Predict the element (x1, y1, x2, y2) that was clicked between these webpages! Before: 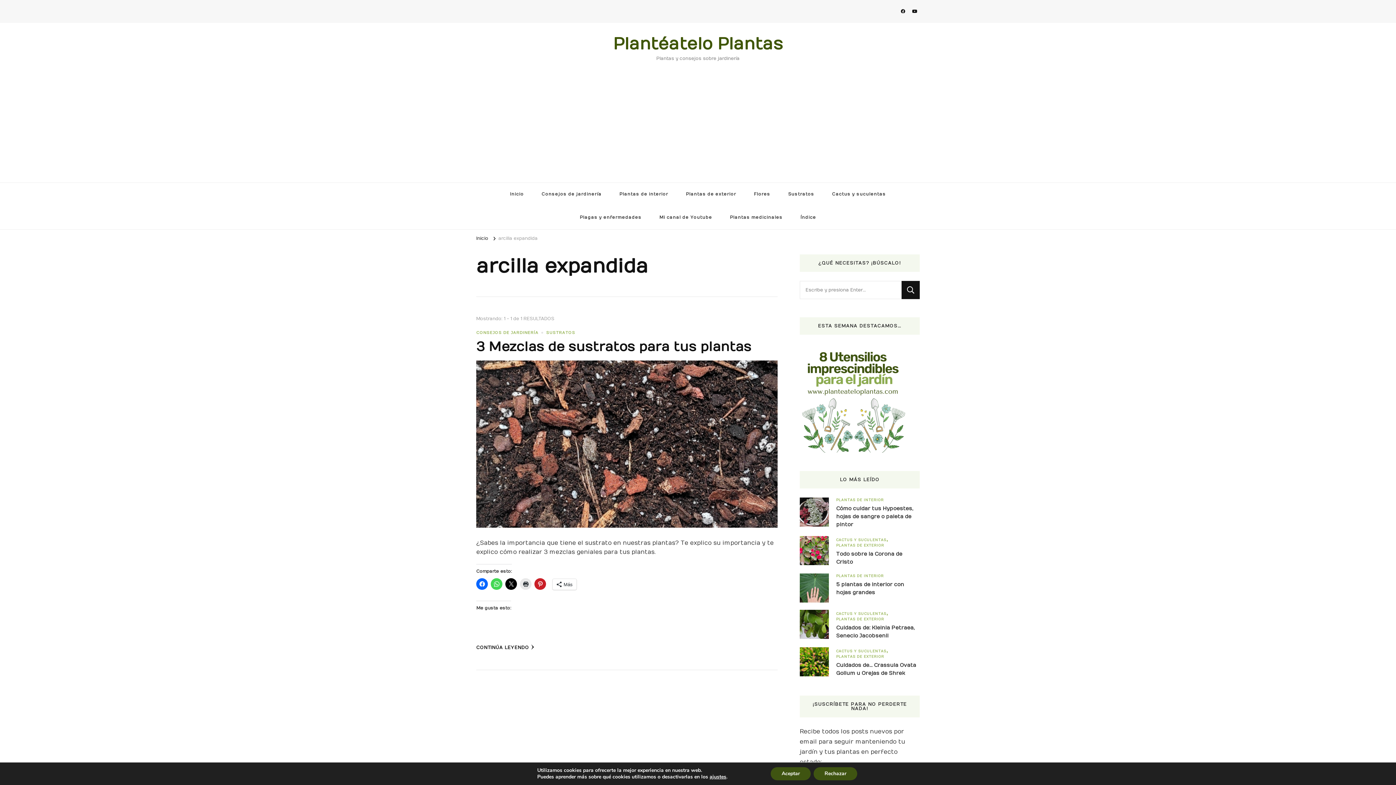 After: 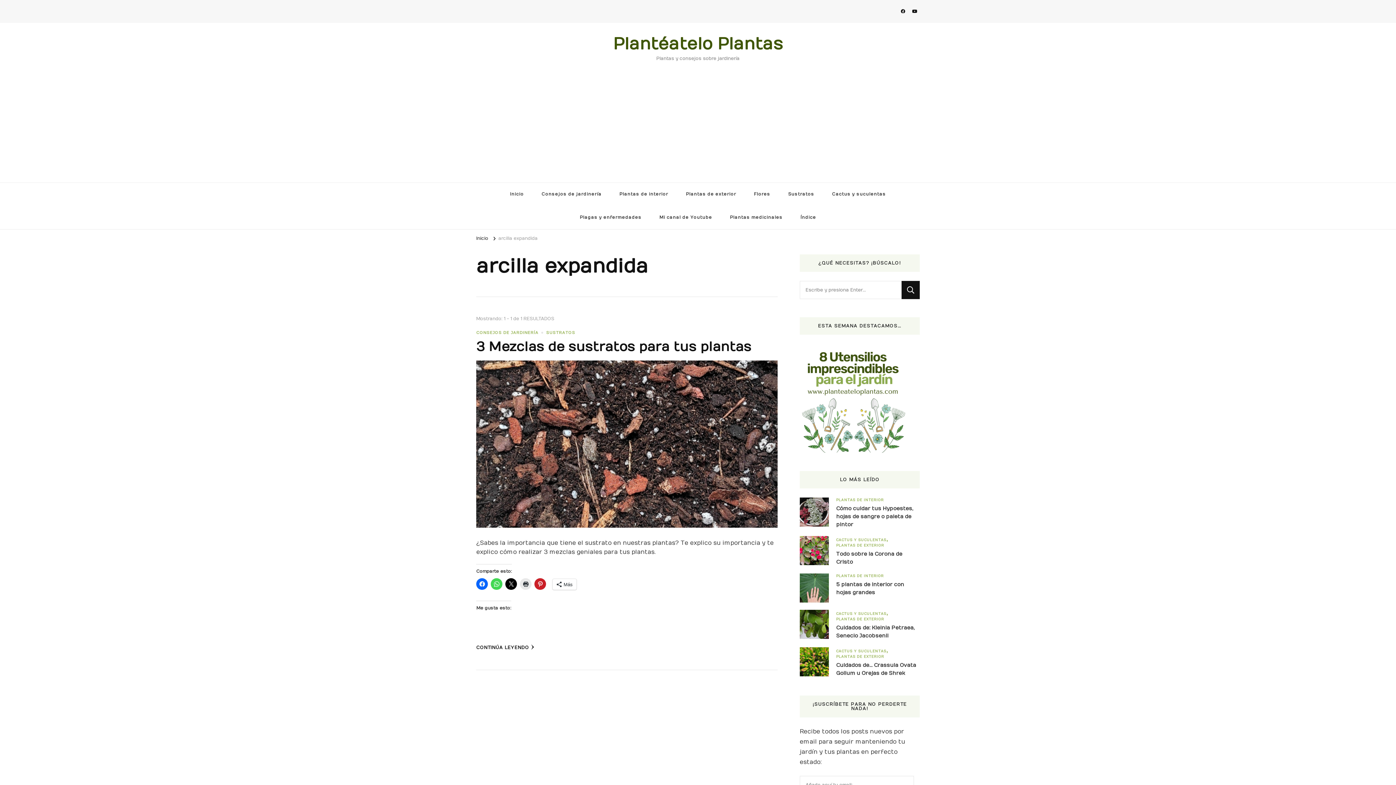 Action: label: Rechazar bbox: (813, 767, 857, 780)